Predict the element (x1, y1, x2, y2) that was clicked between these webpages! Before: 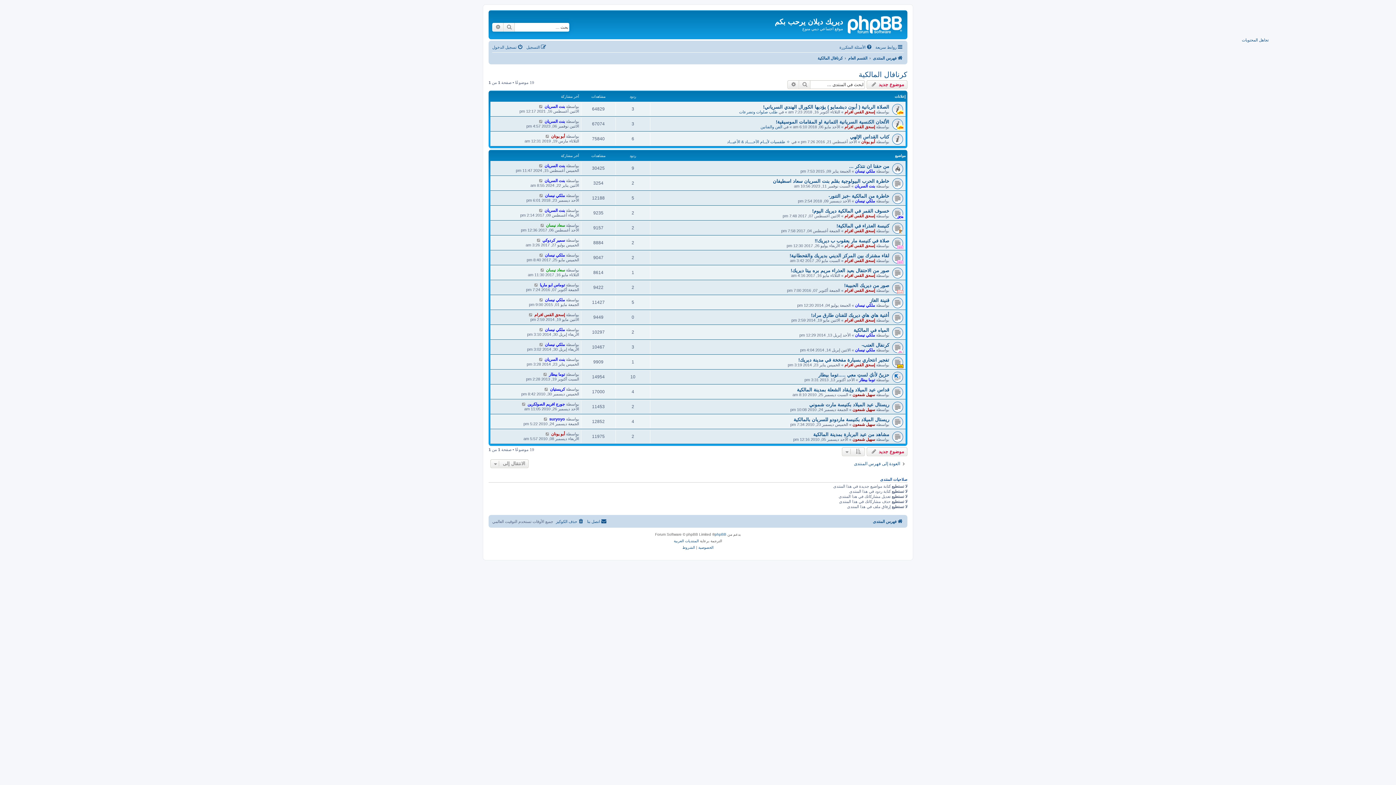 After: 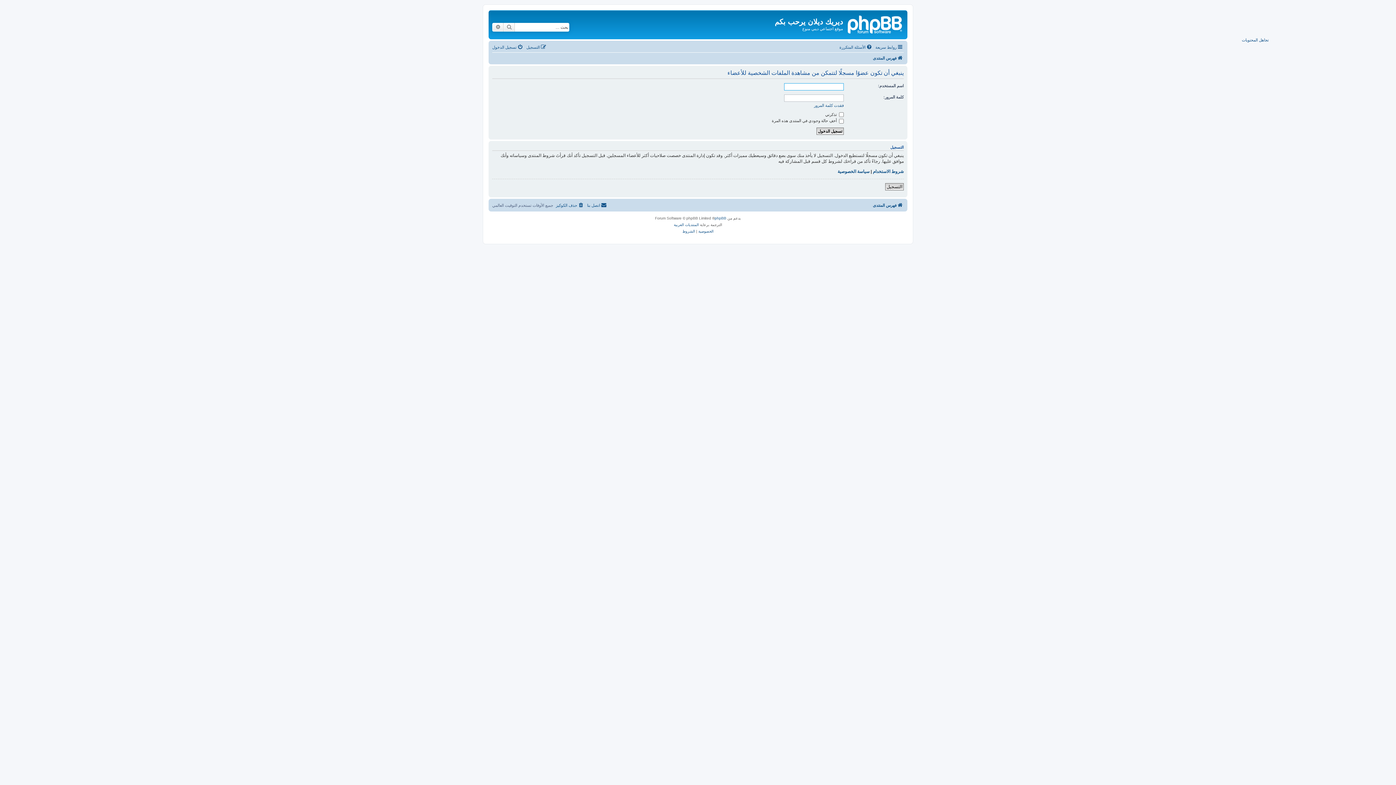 Action: bbox: (844, 124, 875, 128) label: إسحق القس افرام